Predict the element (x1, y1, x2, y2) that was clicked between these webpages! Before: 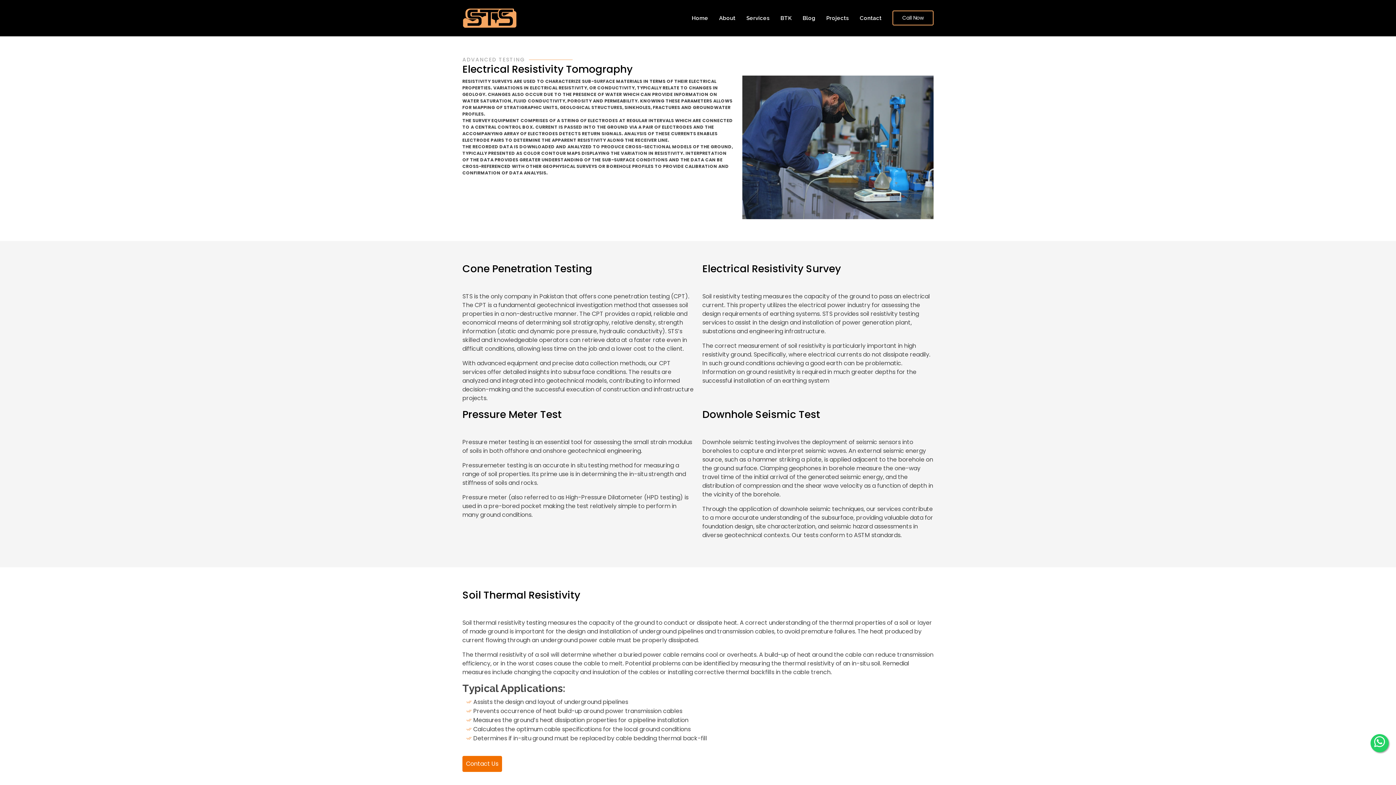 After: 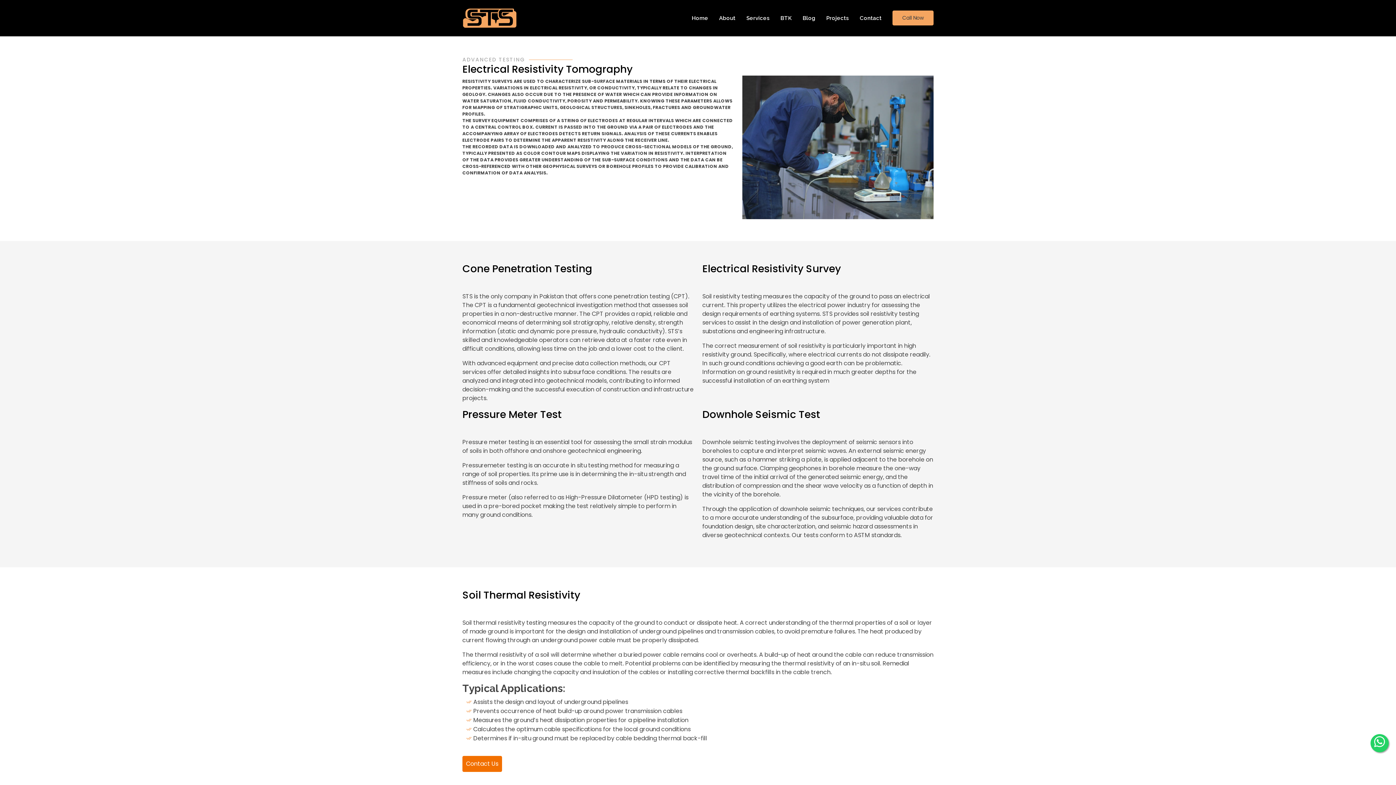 Action: label: Call Now bbox: (892, 10, 933, 25)